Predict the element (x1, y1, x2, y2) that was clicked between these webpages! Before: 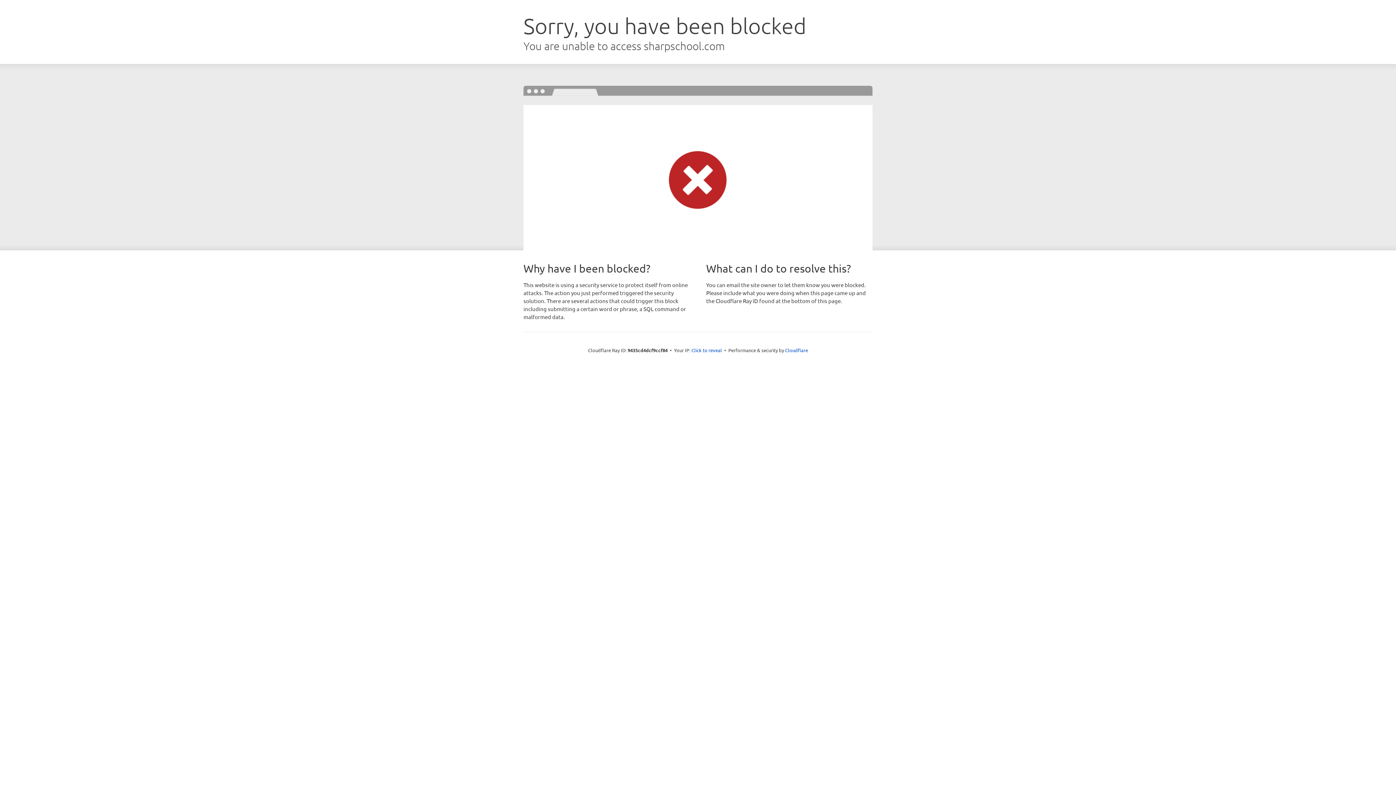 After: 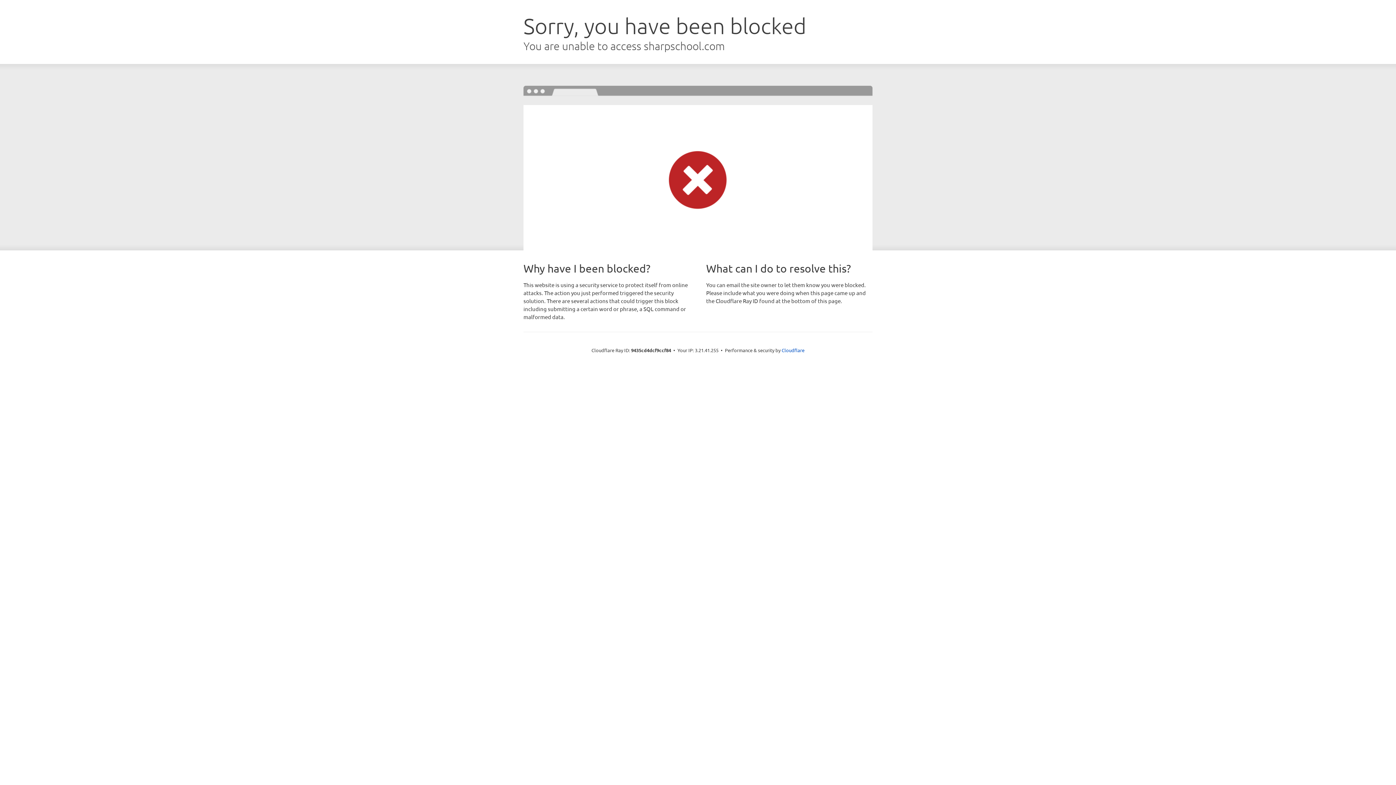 Action: label: Click to reveal bbox: (691, 346, 722, 353)